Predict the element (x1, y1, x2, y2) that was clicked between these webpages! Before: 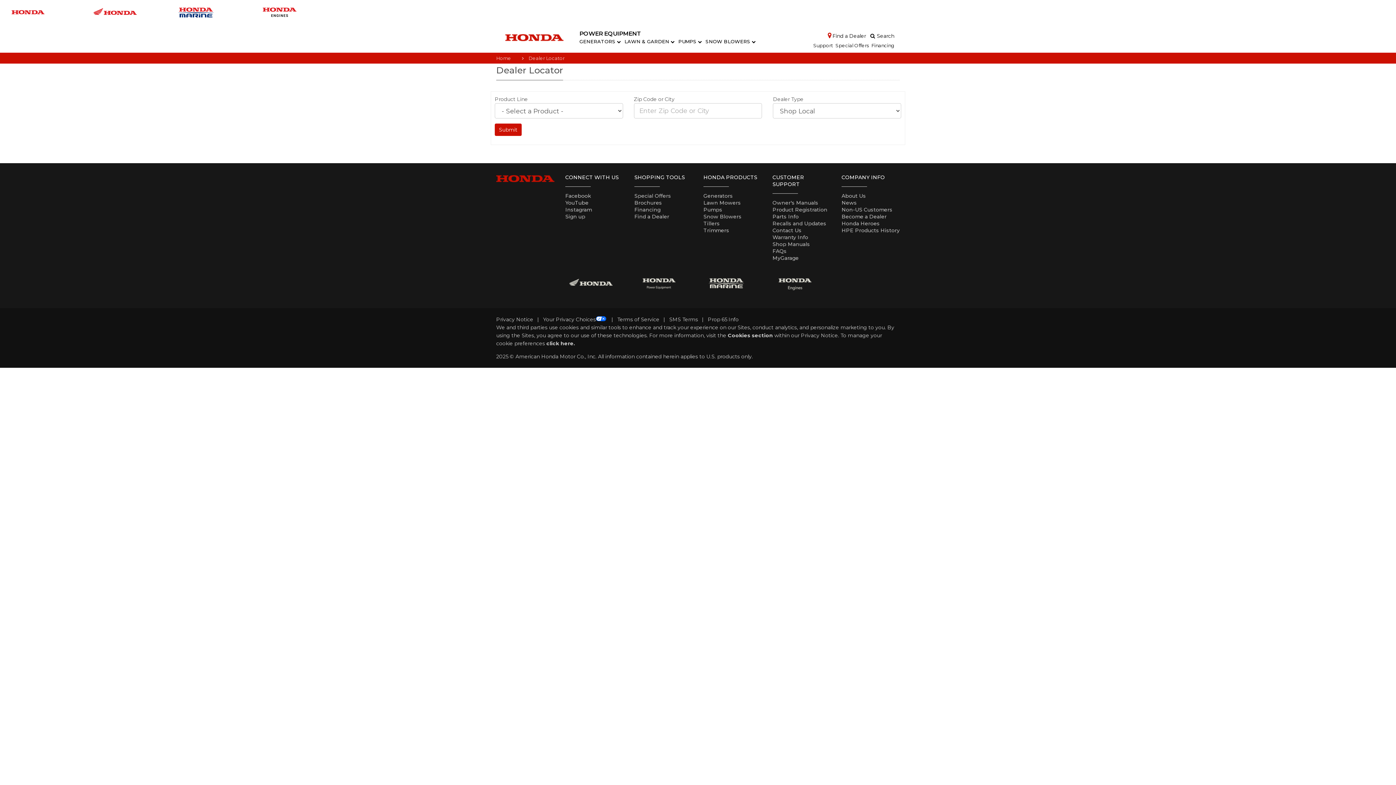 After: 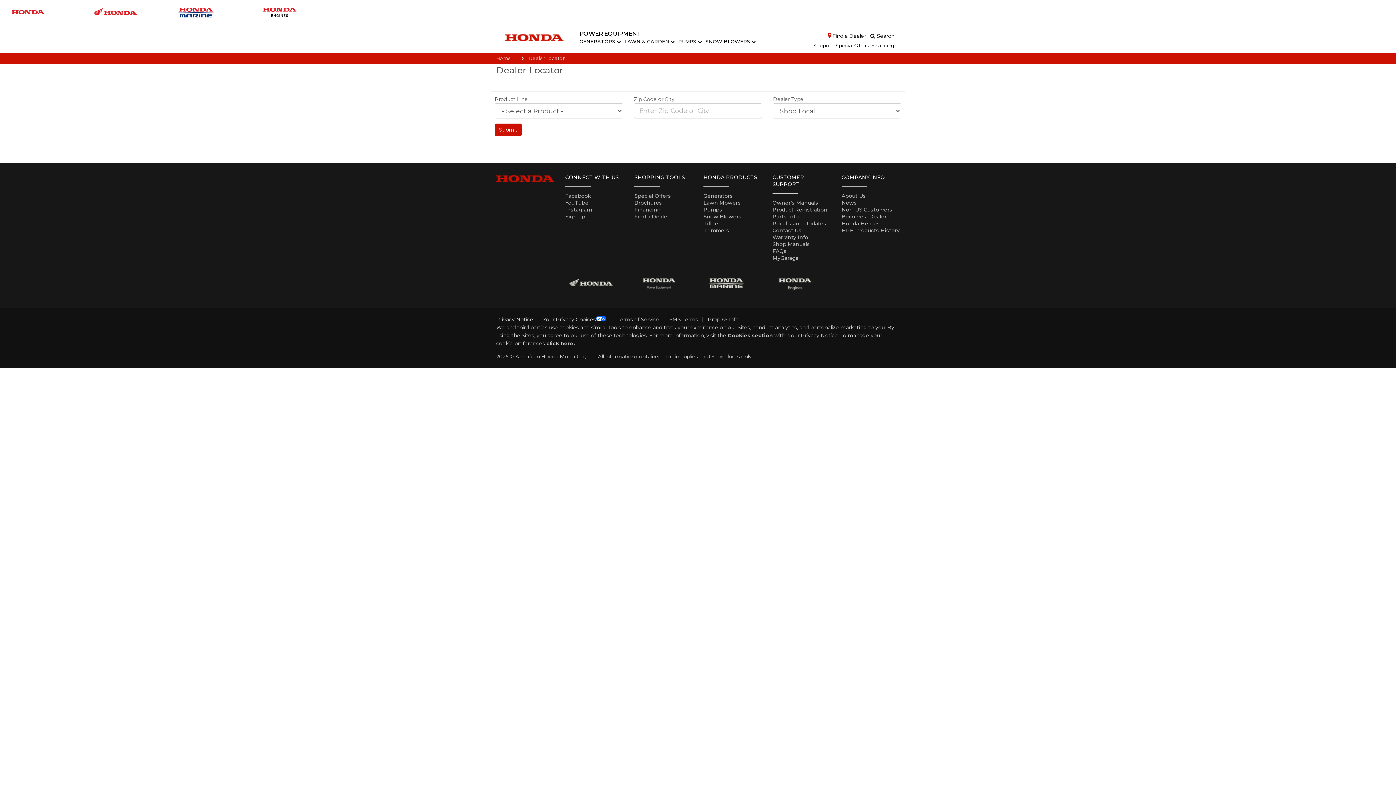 Action: bbox: (634, 279, 684, 286)